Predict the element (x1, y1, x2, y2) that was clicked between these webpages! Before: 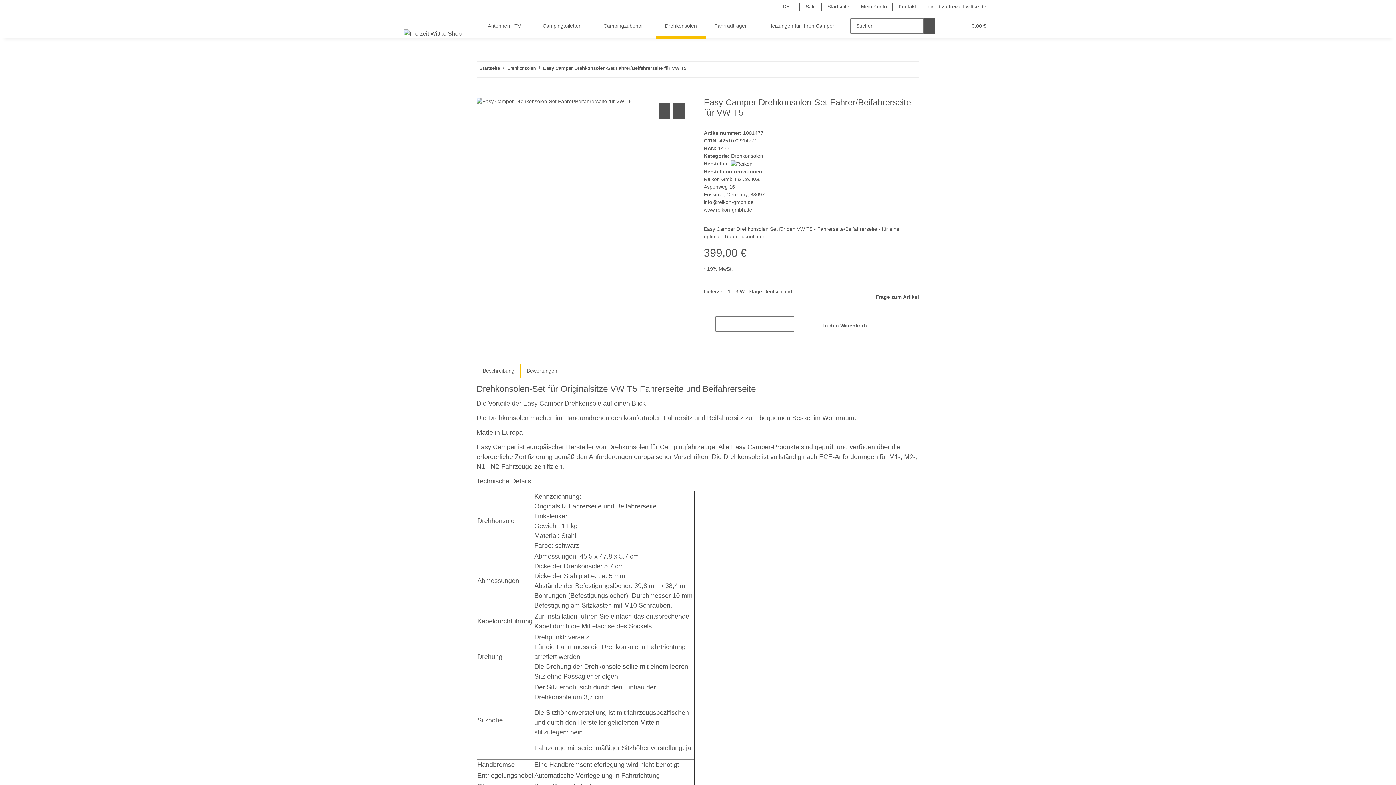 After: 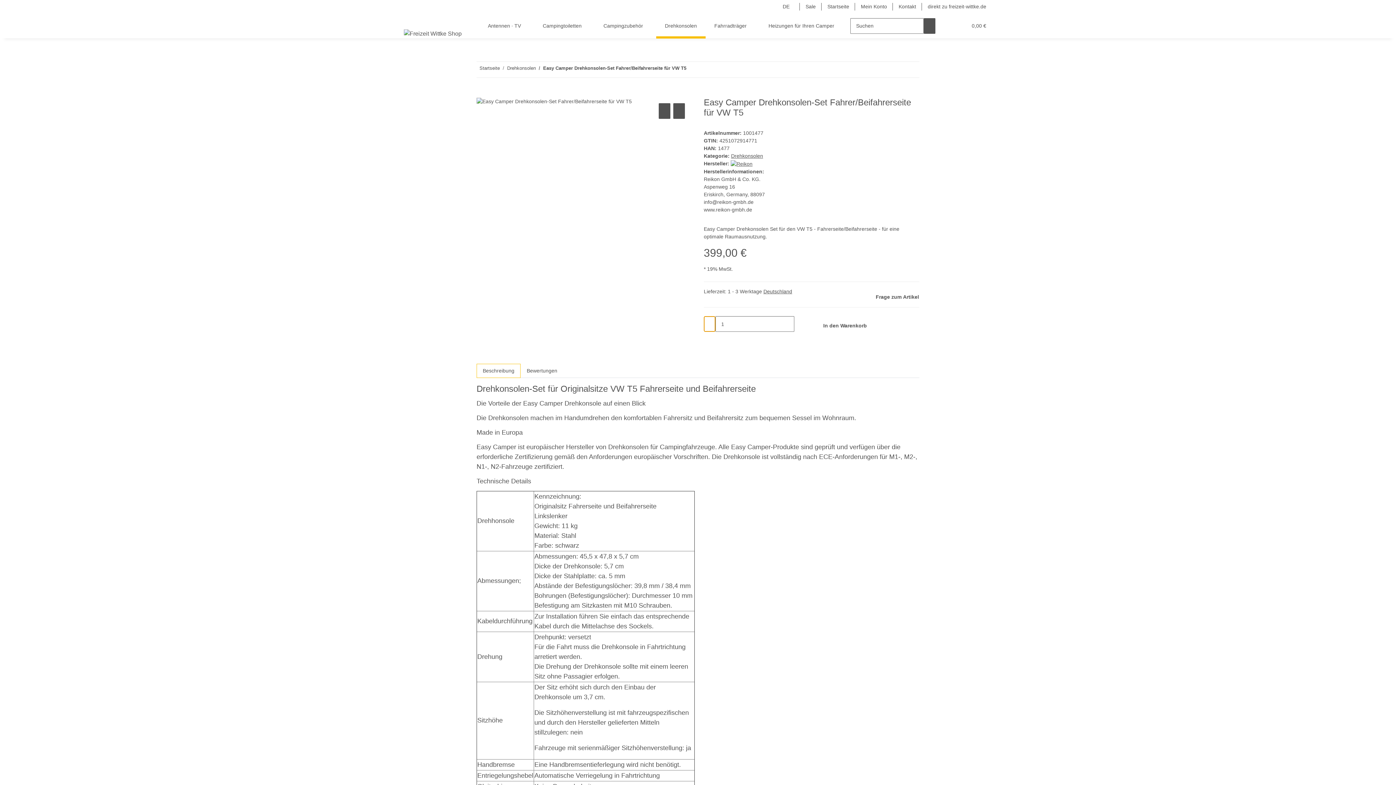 Action: bbox: (704, 316, 715, 332) label: Menge verringern